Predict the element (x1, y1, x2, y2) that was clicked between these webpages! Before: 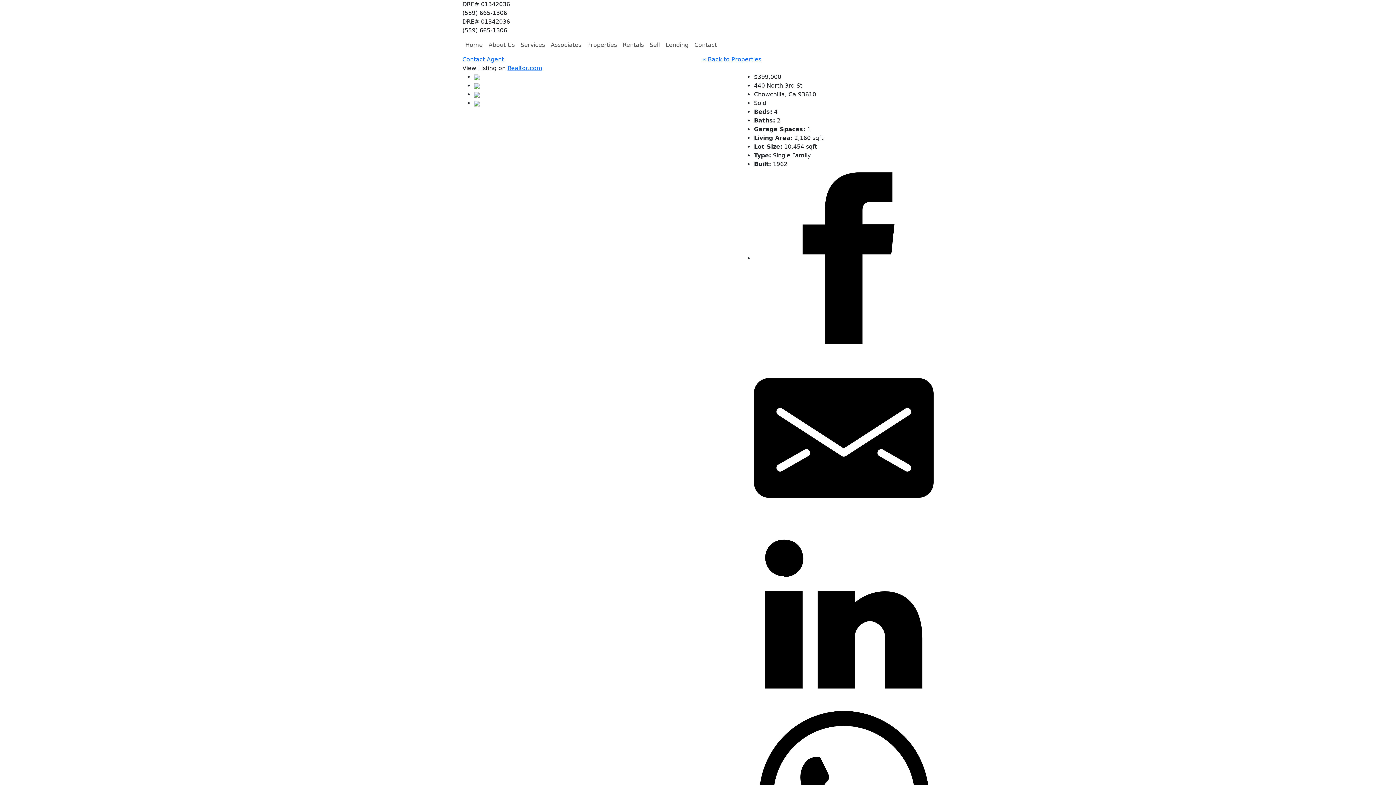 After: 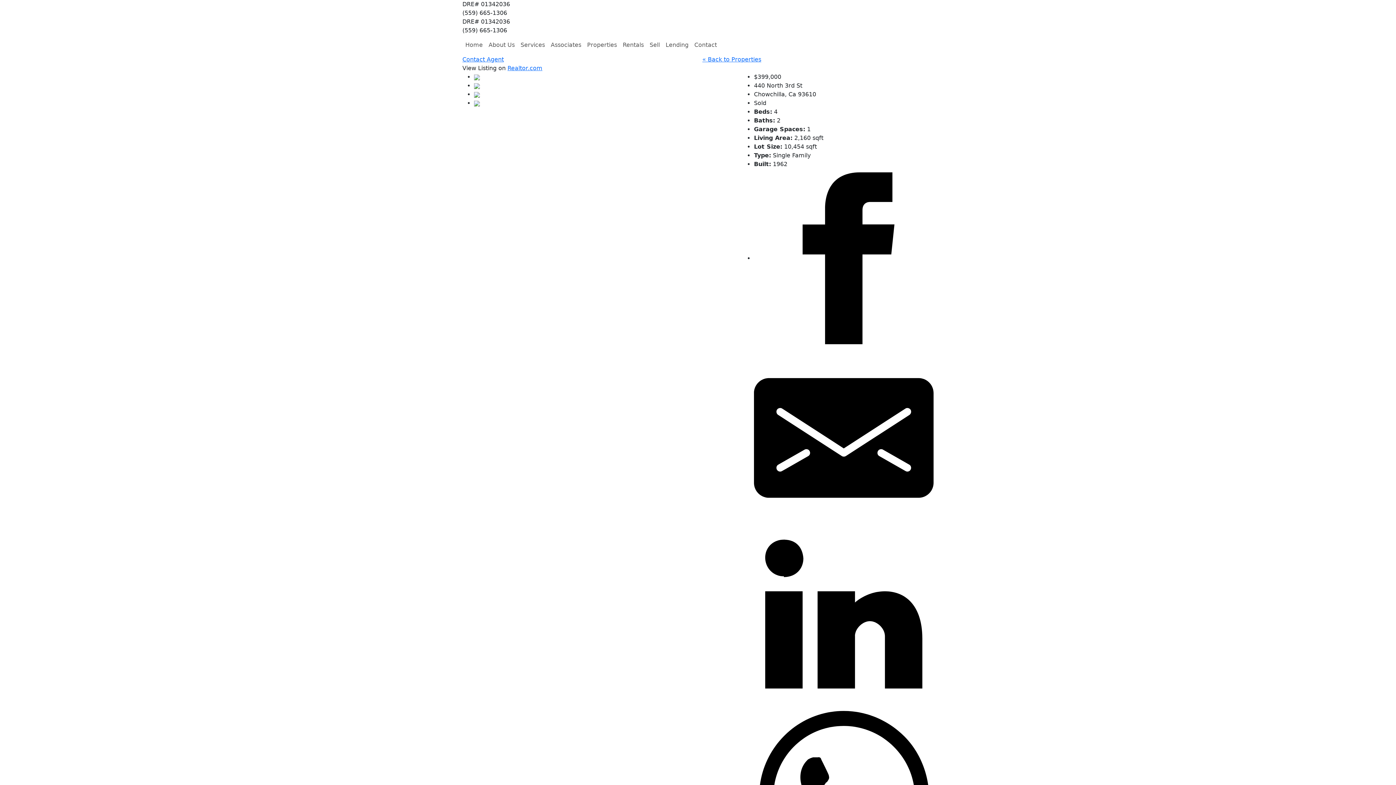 Action: bbox: (754, 348, 933, 528)